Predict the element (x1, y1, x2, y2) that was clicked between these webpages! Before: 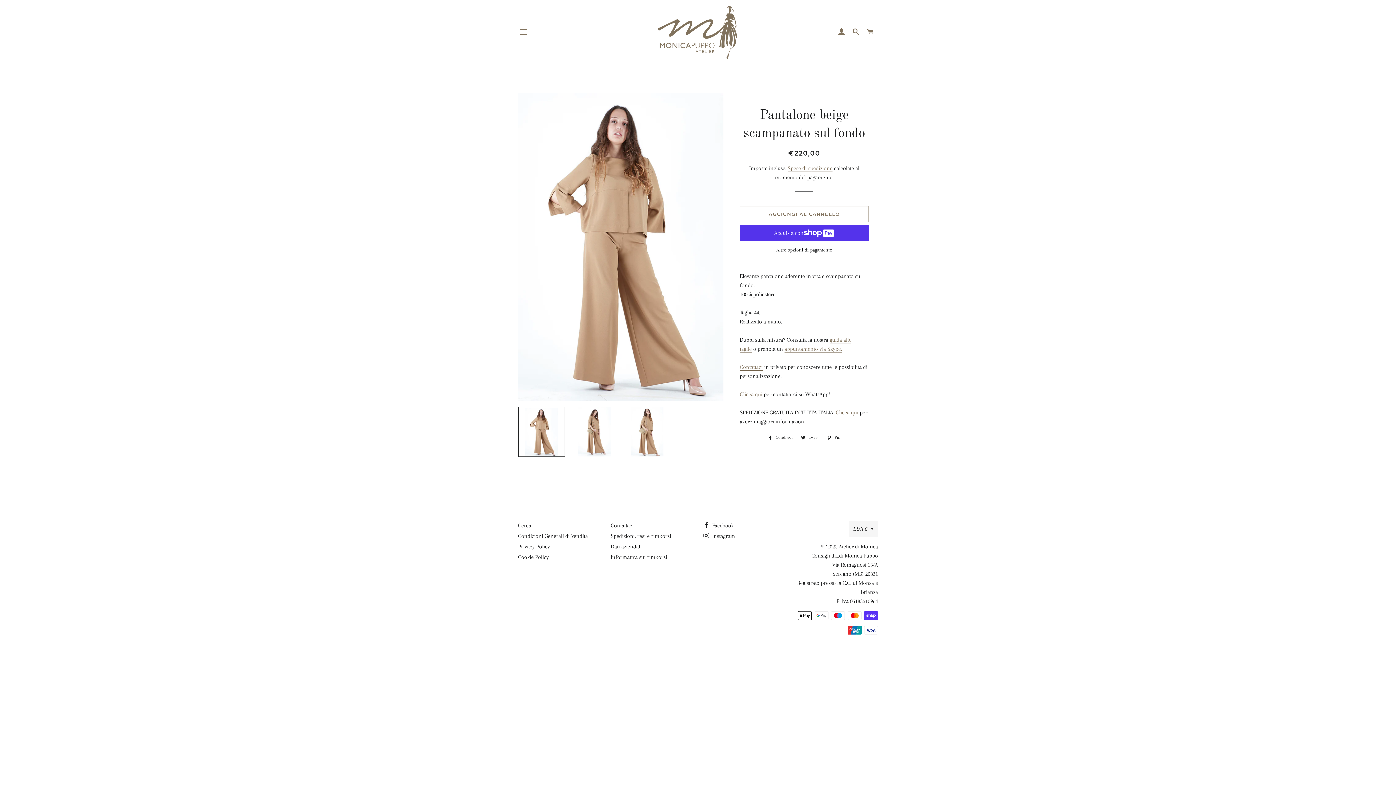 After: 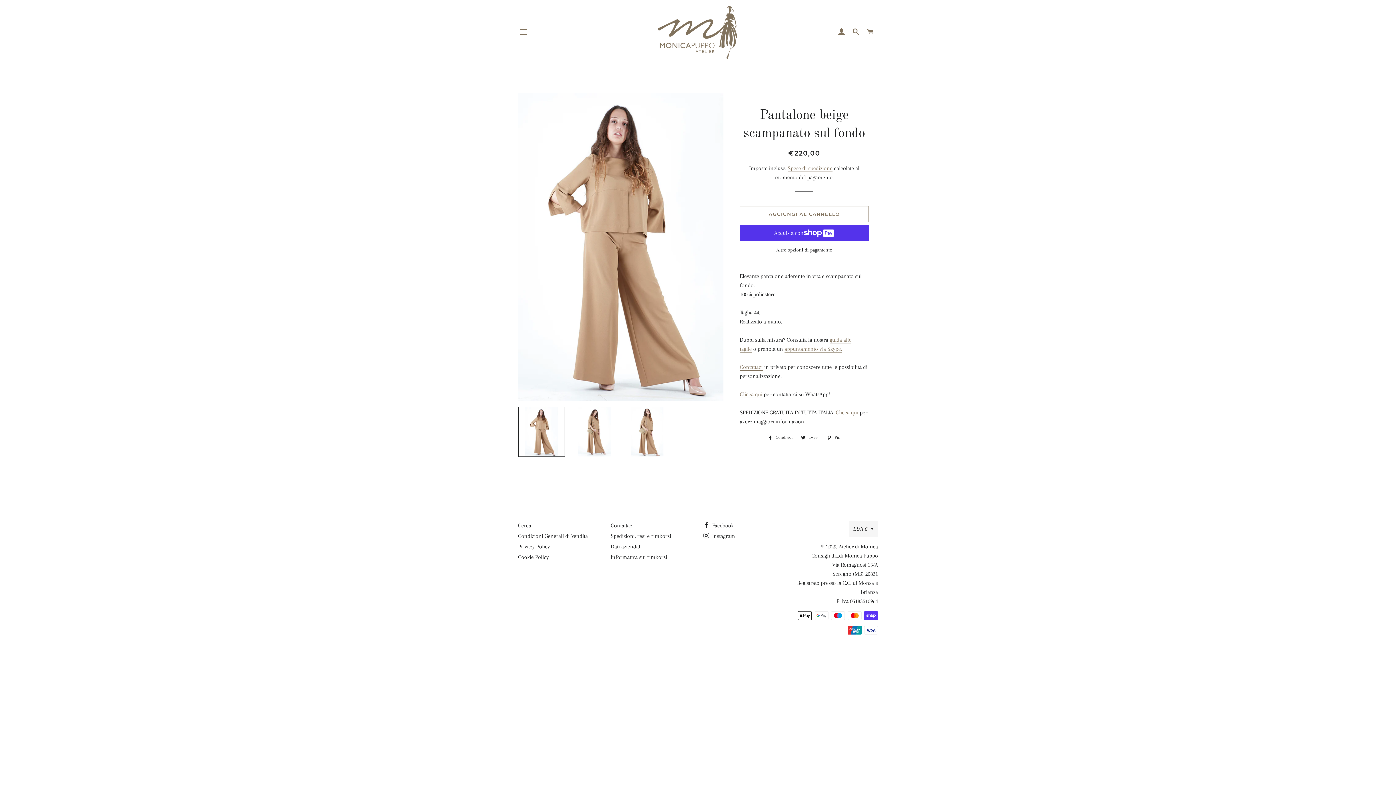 Action: bbox: (739, 391, 762, 398) label: Clicca qui